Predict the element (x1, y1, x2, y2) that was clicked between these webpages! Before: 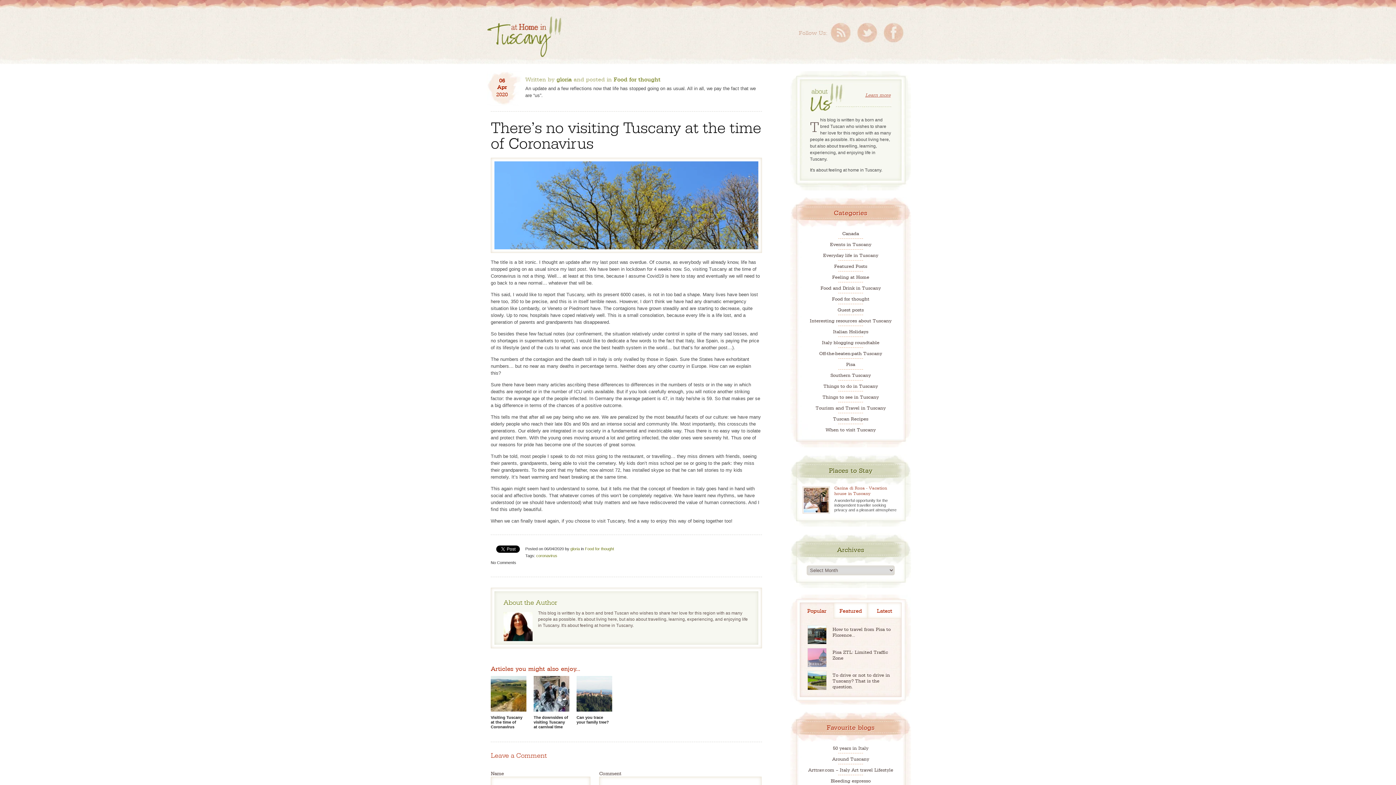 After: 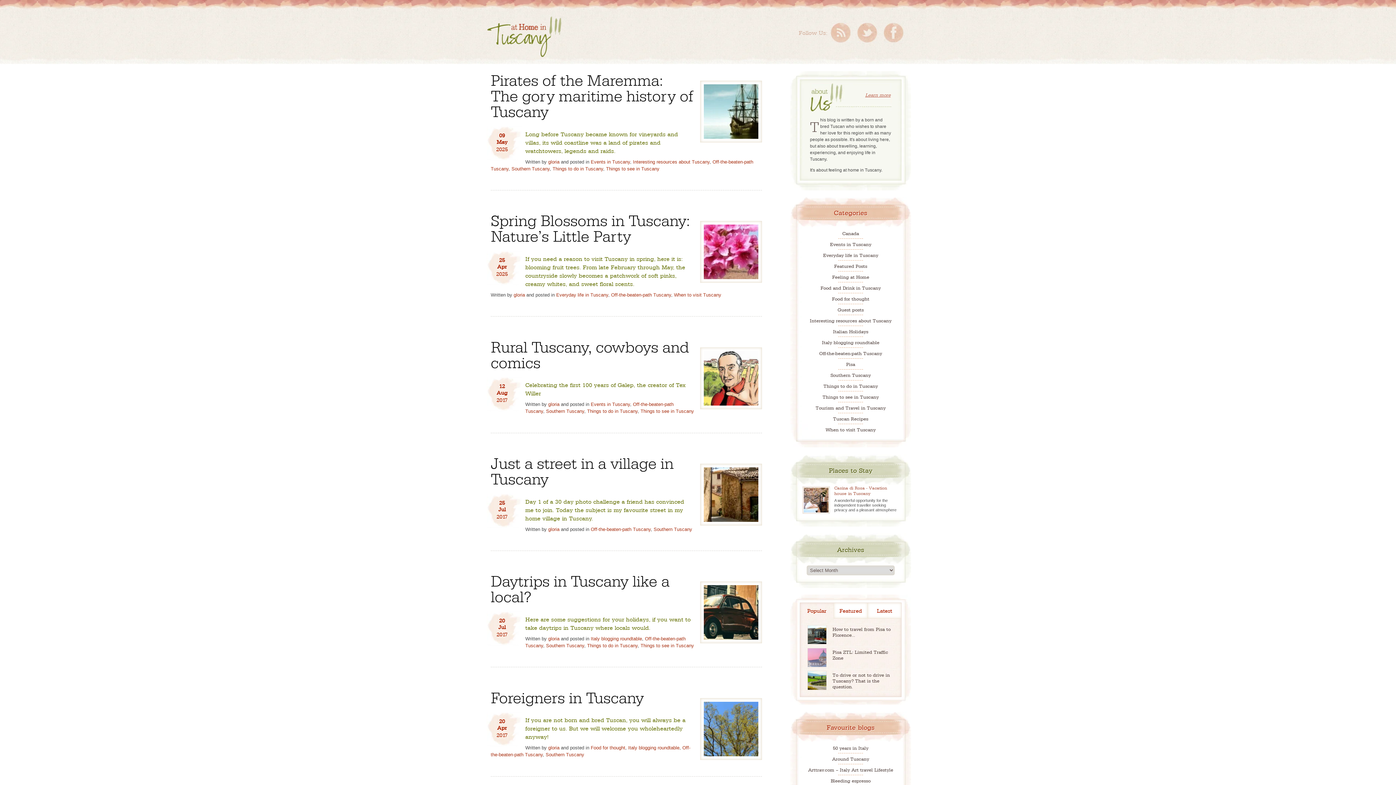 Action: label: Off-the-beaten-path Tuscany bbox: (819, 350, 882, 356)